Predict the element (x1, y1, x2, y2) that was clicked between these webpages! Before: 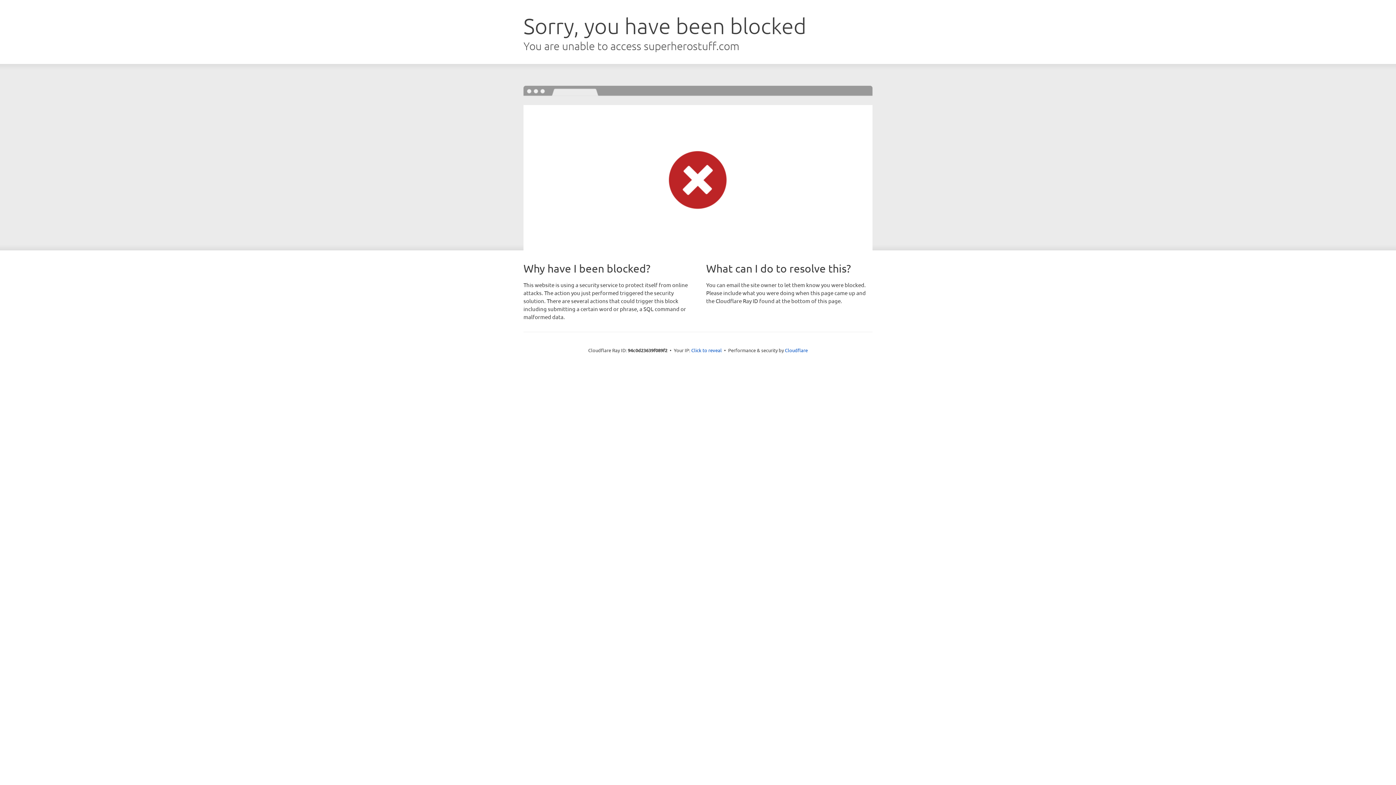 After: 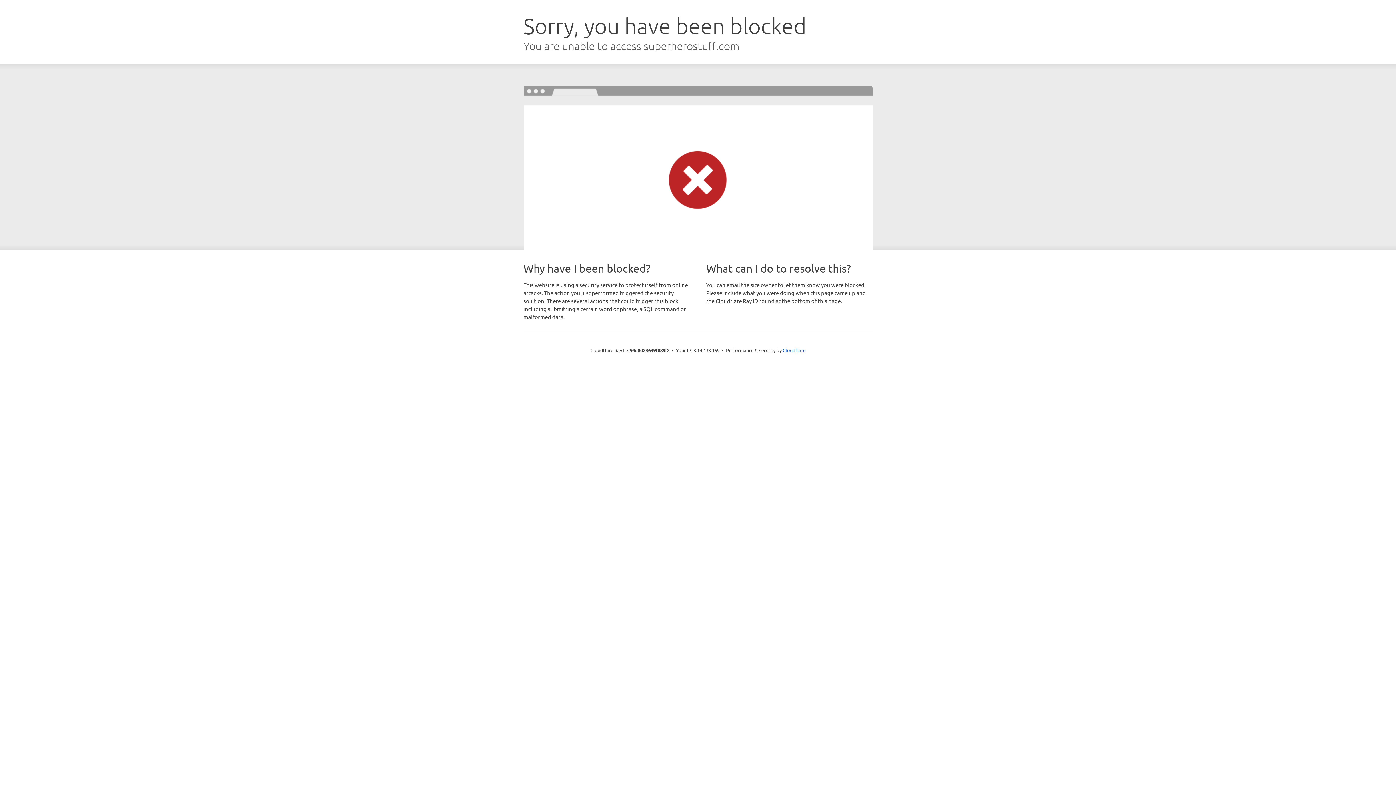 Action: label: Click to reveal bbox: (691, 346, 722, 353)